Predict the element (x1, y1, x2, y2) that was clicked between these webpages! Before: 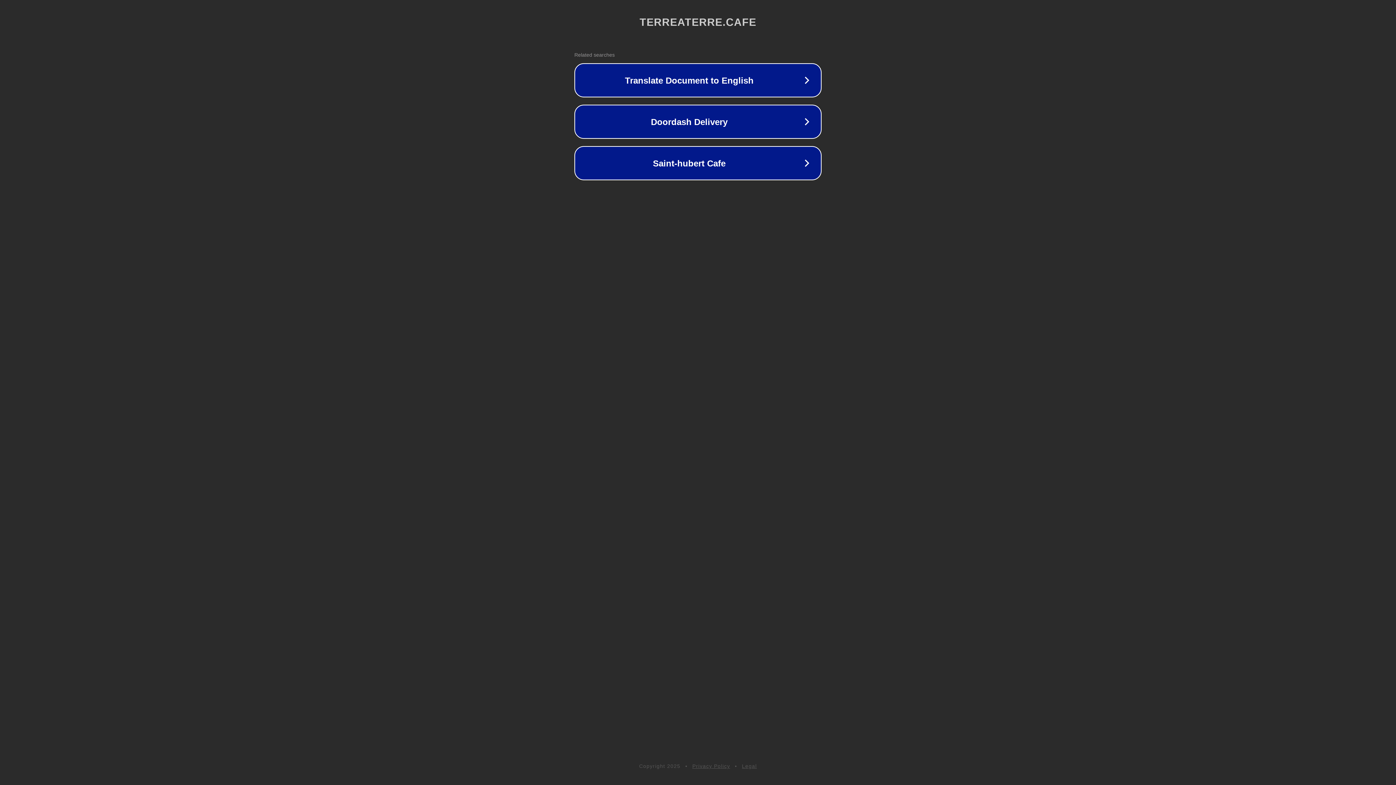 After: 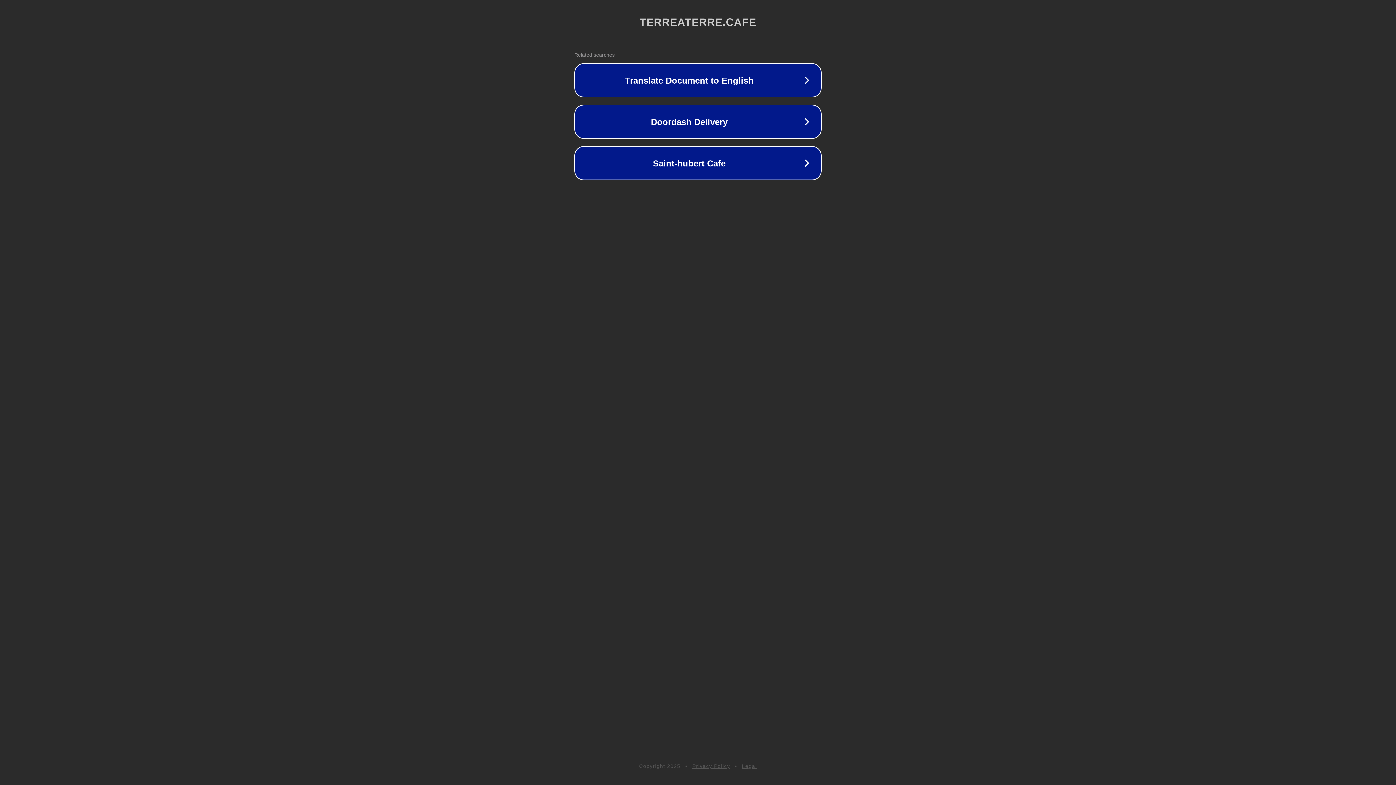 Action: label: Legal bbox: (742, 763, 757, 769)